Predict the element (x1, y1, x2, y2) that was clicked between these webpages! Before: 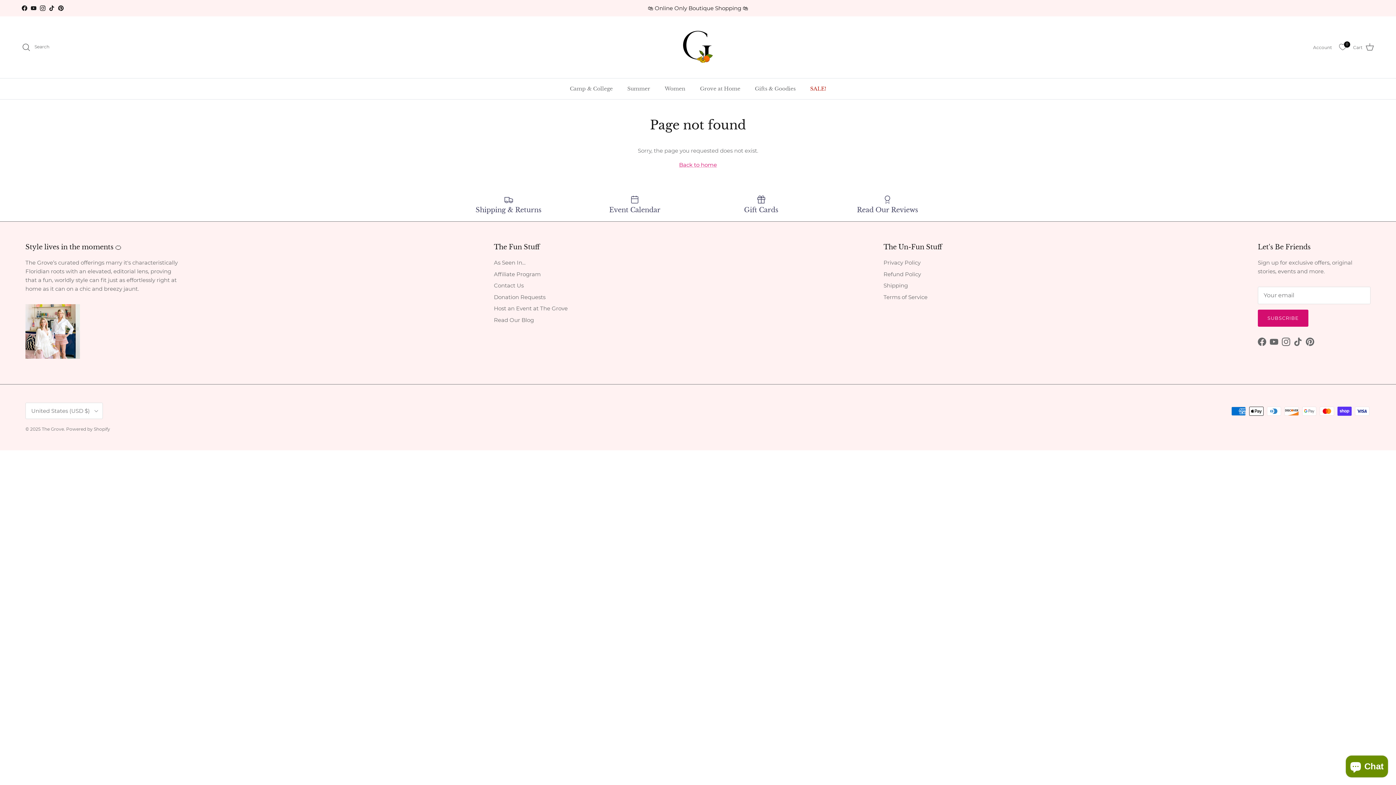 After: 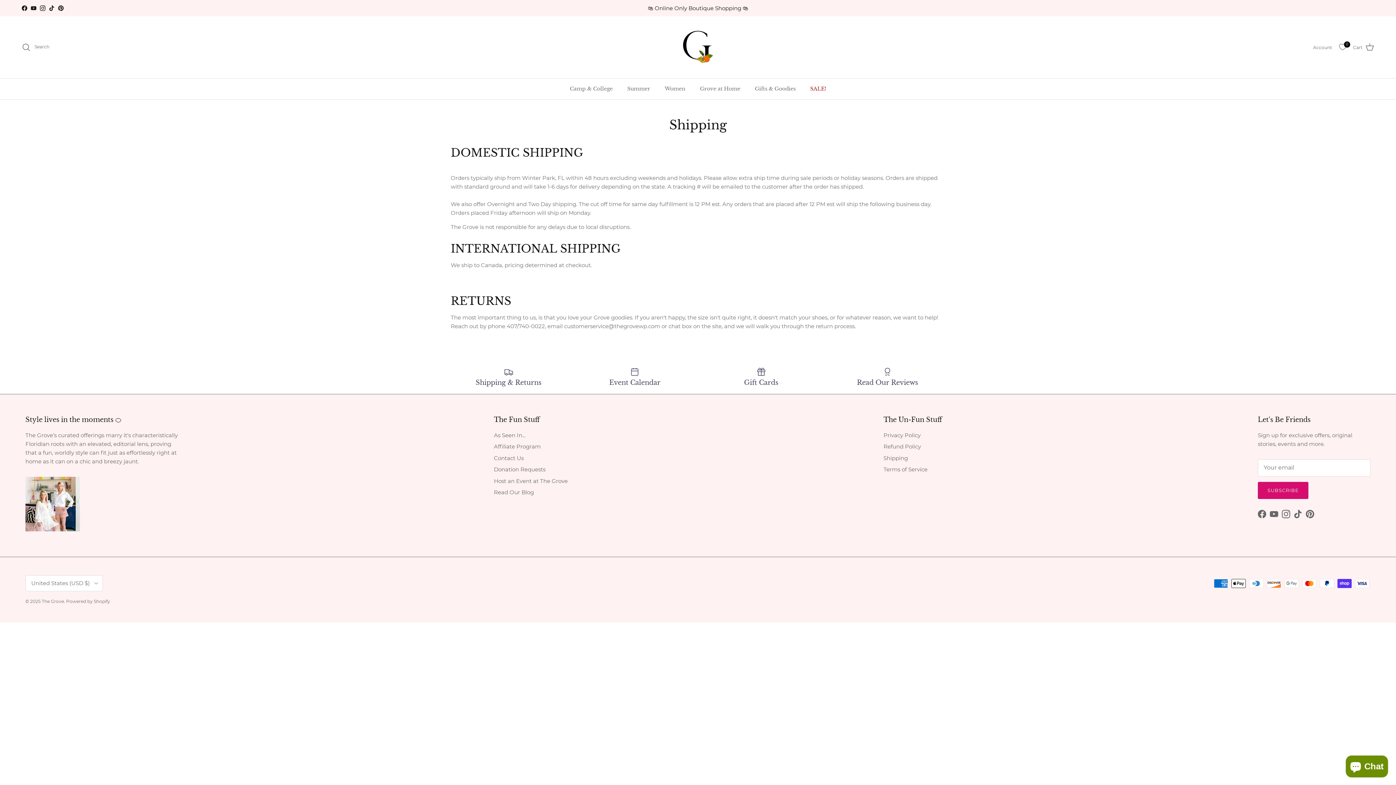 Action: bbox: (450, 194, 566, 214) label: Shipping & Returns